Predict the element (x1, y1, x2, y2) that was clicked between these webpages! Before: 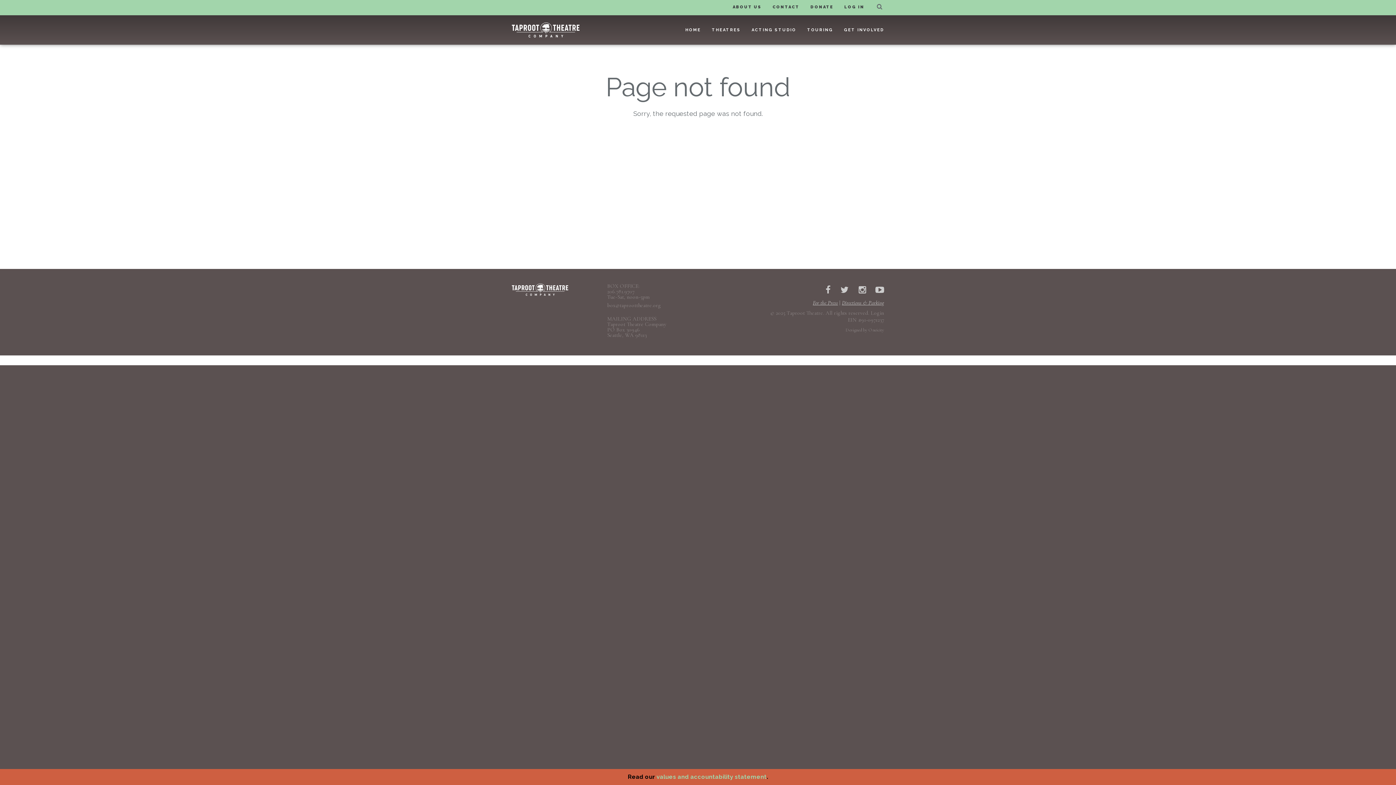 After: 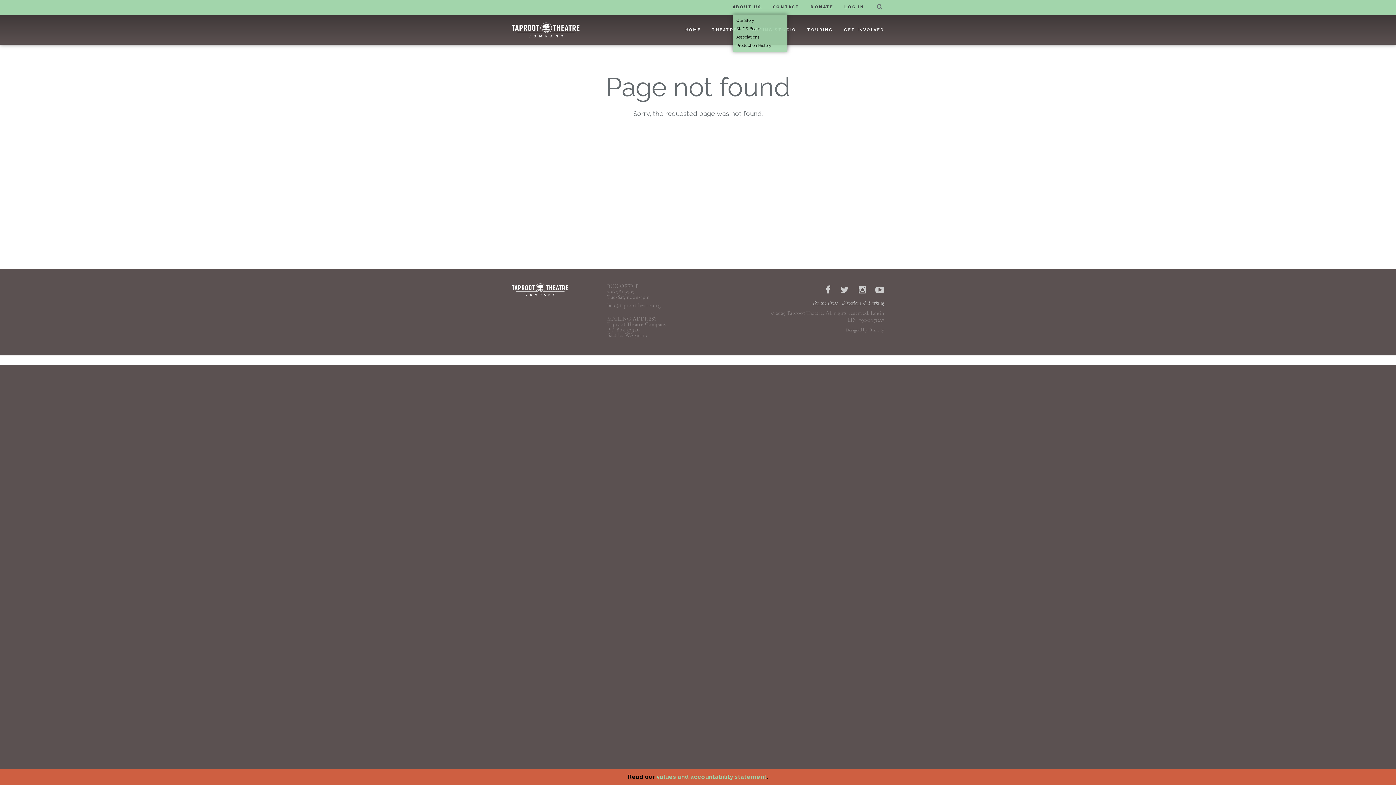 Action: bbox: (732, 4, 761, 9) label: ABOUT US